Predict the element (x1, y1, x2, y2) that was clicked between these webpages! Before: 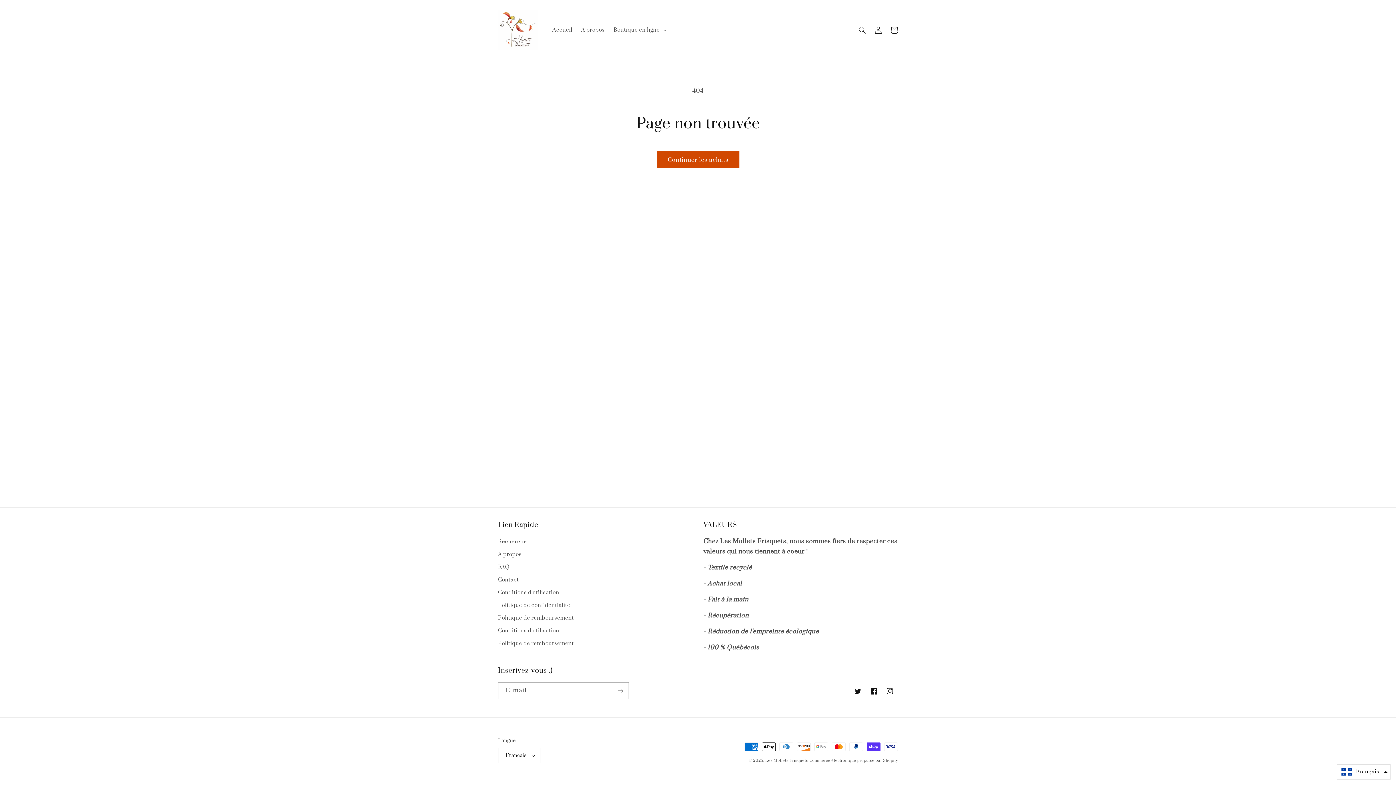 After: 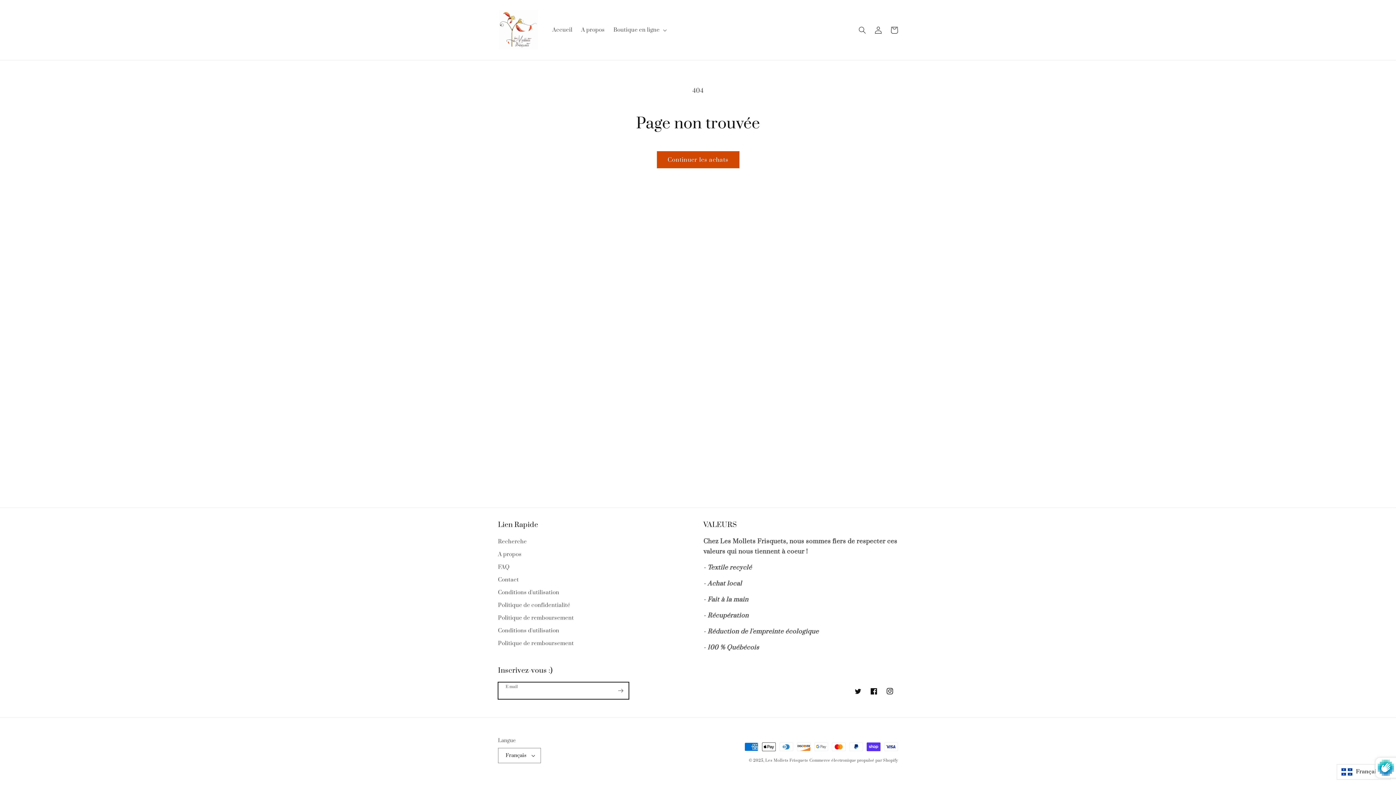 Action: label: S'inscrire bbox: (612, 682, 628, 699)